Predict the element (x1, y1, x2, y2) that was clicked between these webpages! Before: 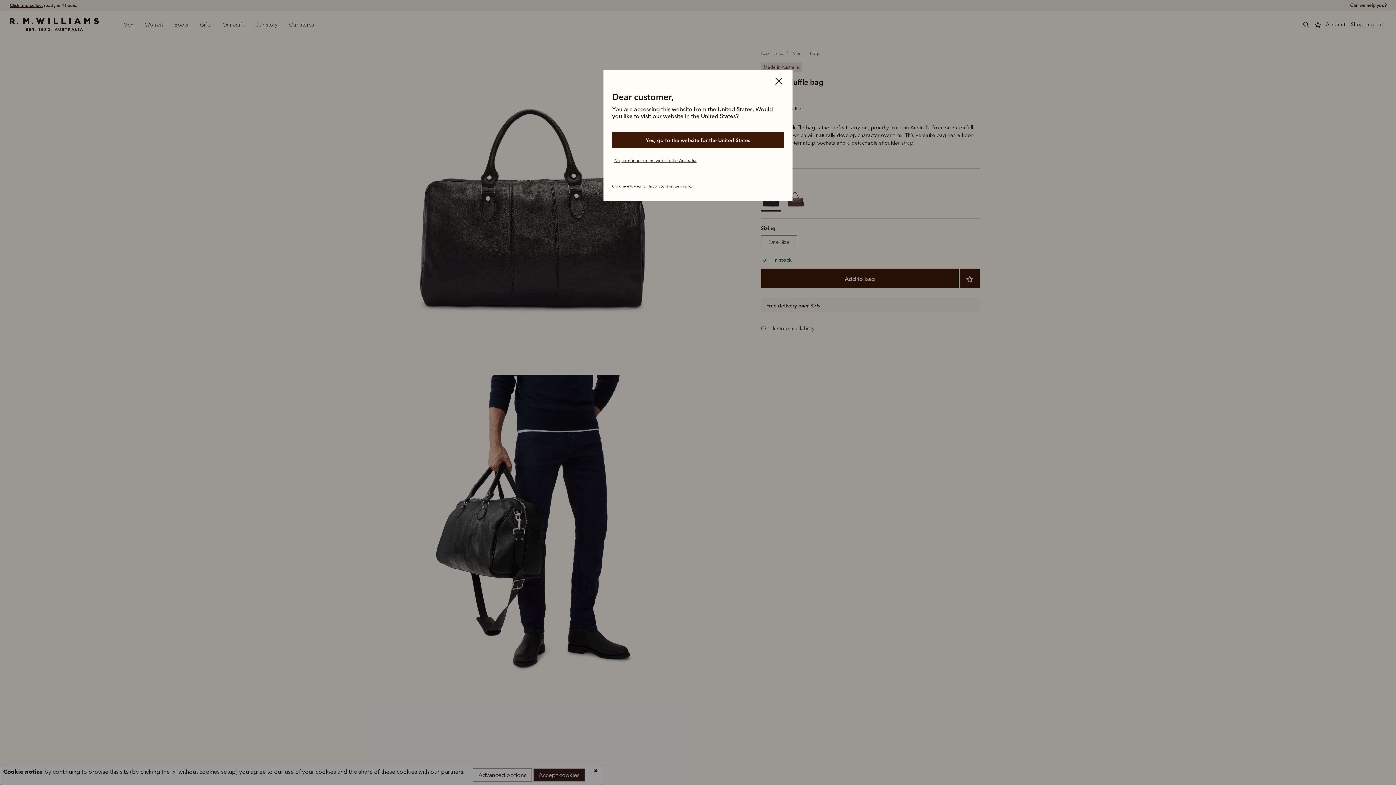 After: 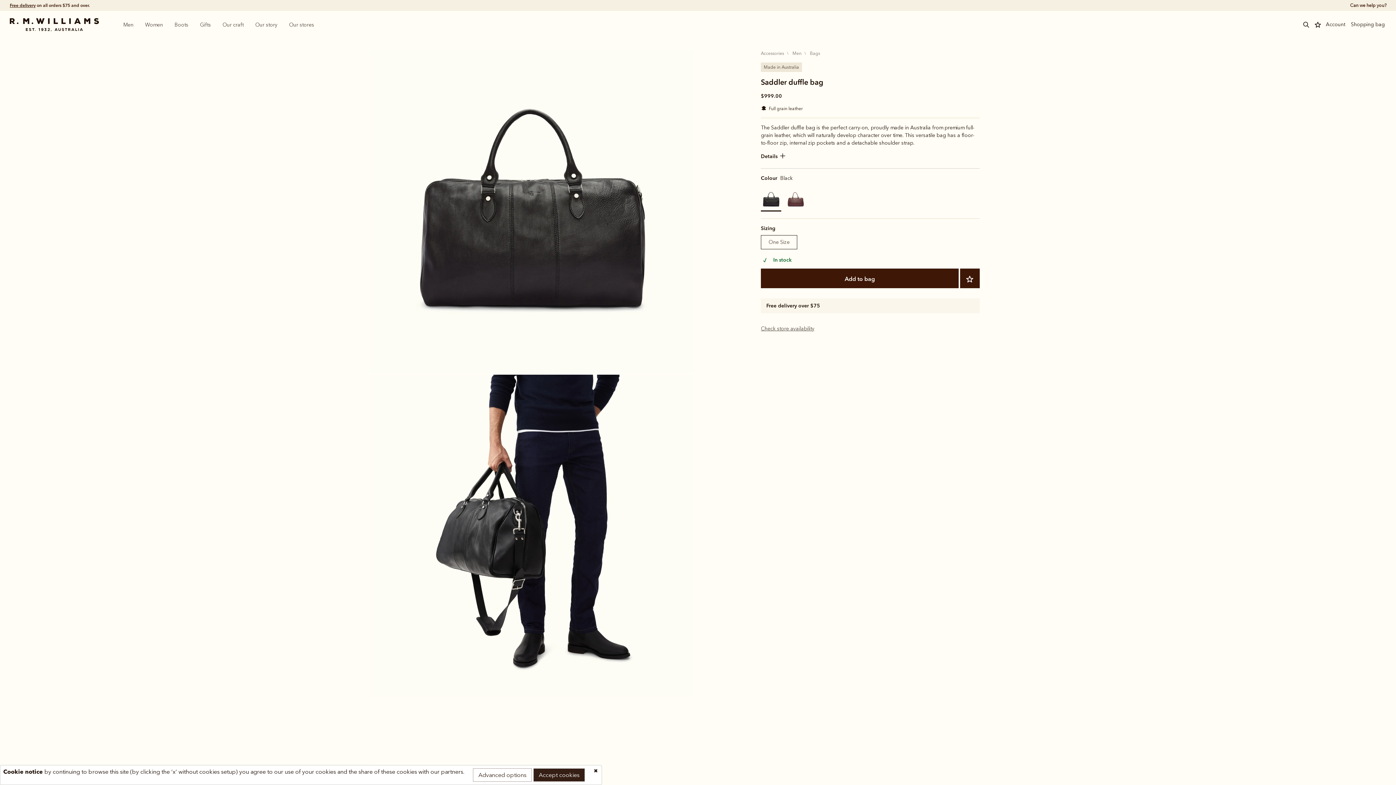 Action: bbox: (768, 70, 789, 93) label: Close